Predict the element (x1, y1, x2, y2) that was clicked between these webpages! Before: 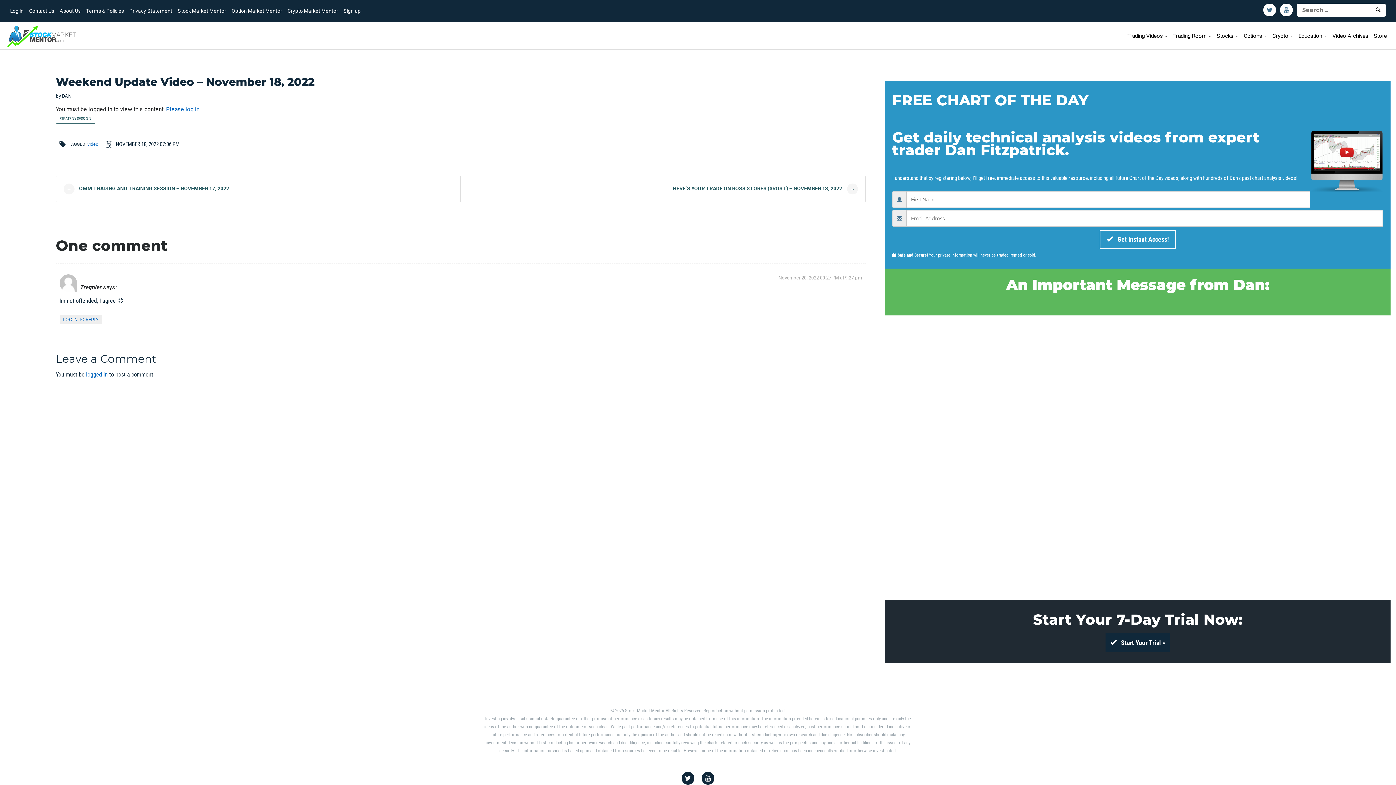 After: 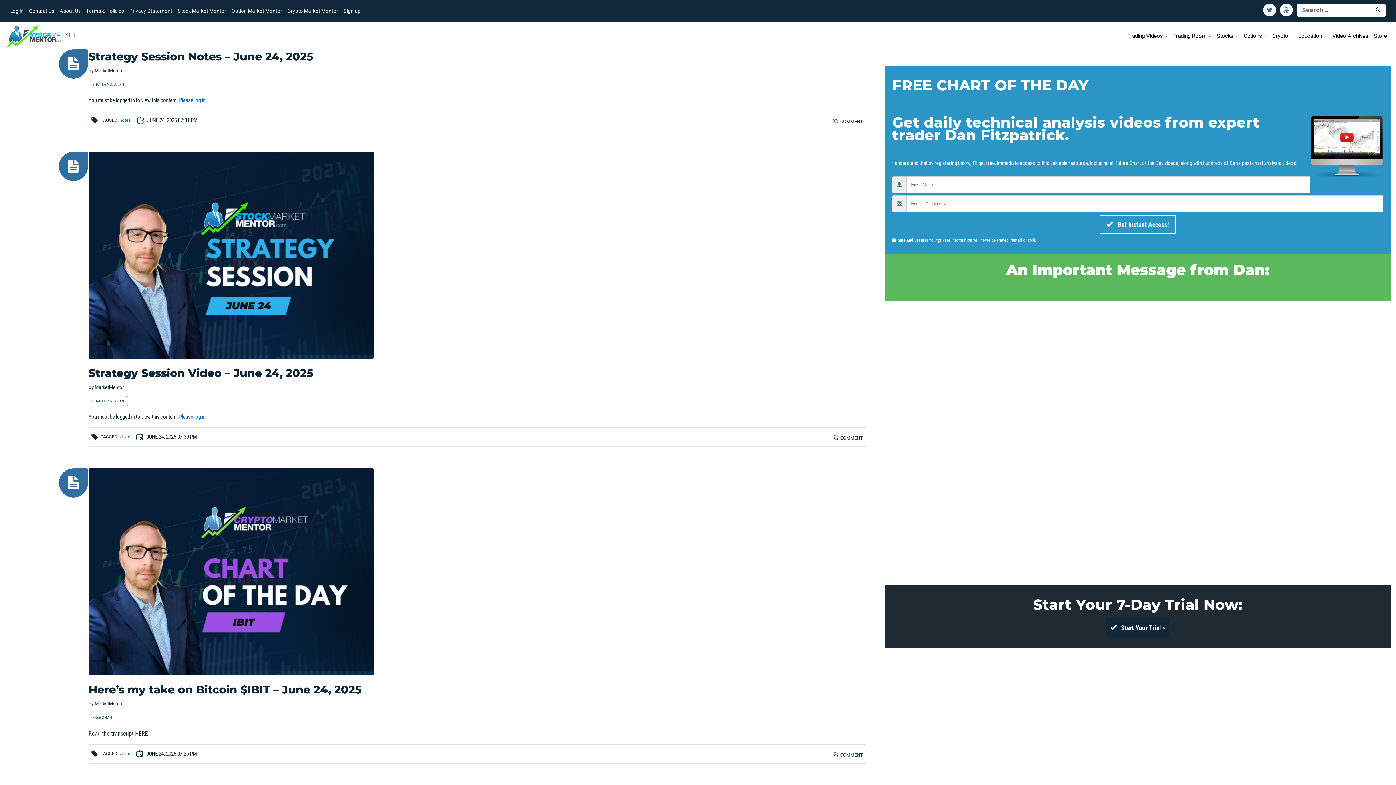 Action: bbox: (1372, 3, 1384, 16)